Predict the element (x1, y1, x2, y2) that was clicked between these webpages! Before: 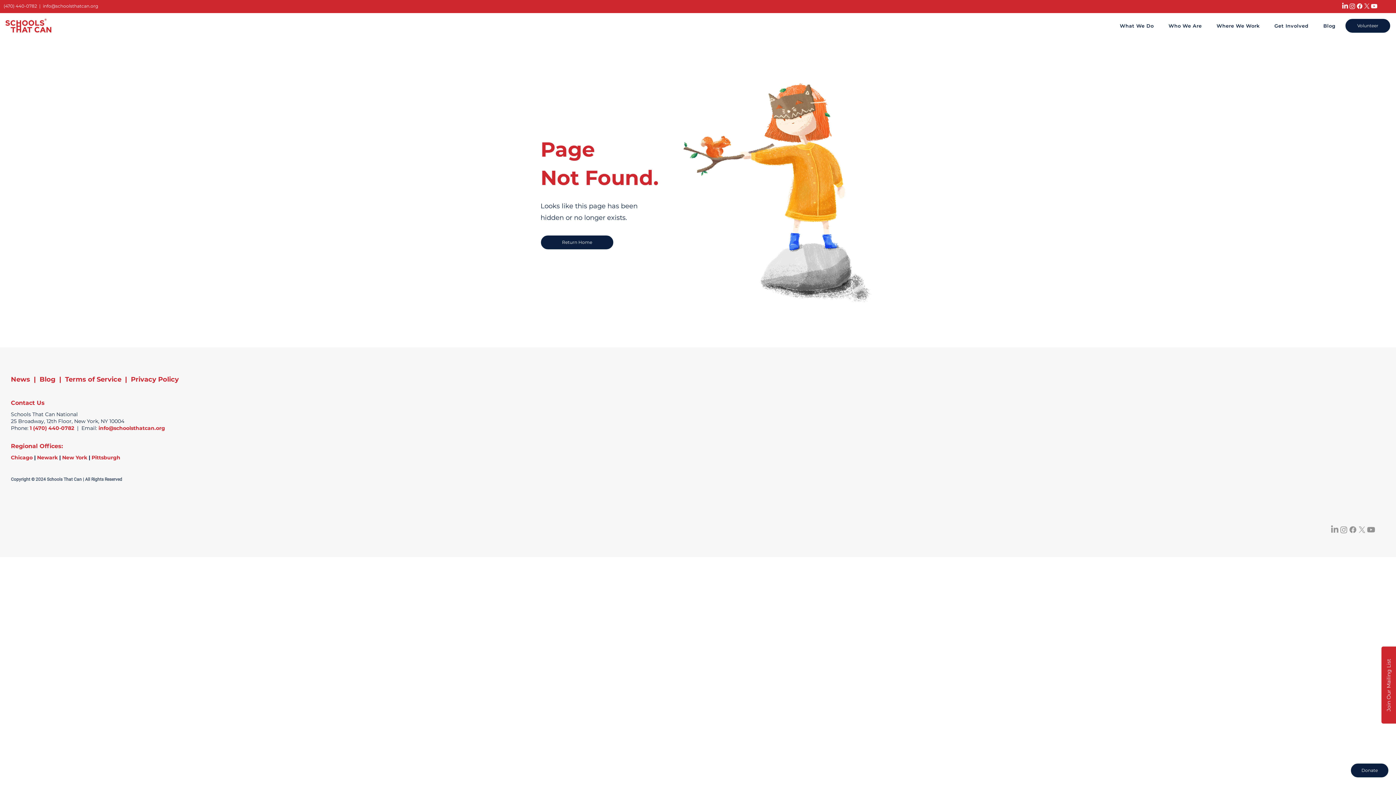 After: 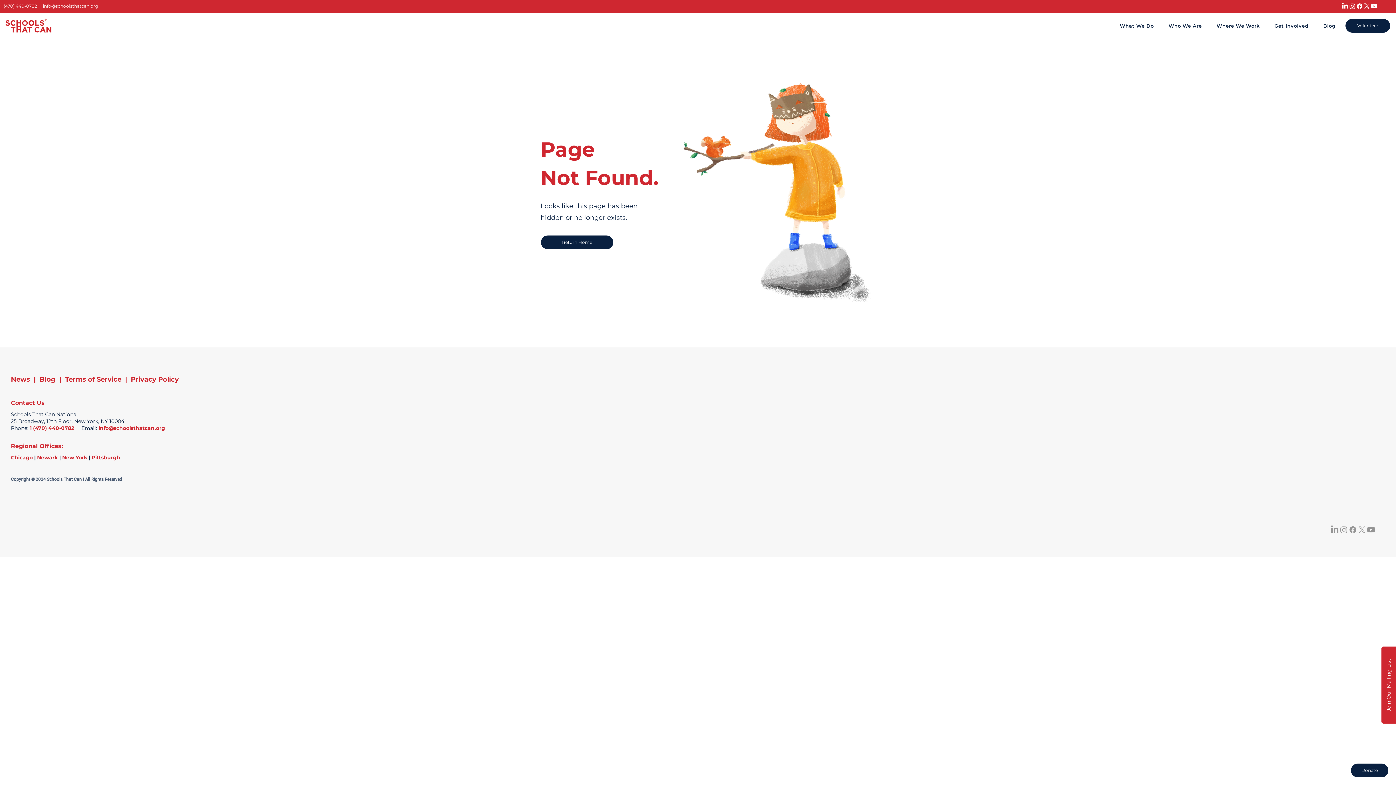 Action: bbox: (1330, 525, 1339, 534) label: LinkedIn